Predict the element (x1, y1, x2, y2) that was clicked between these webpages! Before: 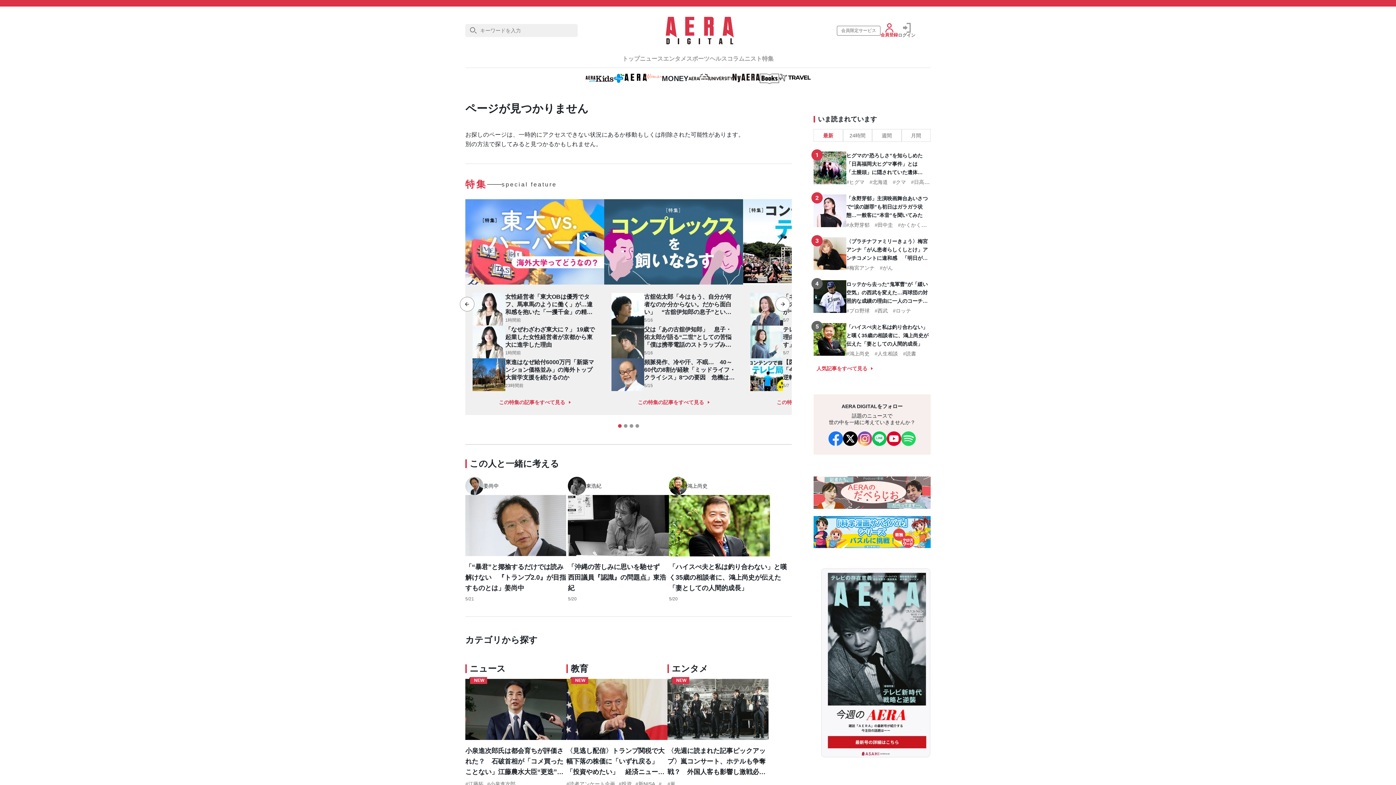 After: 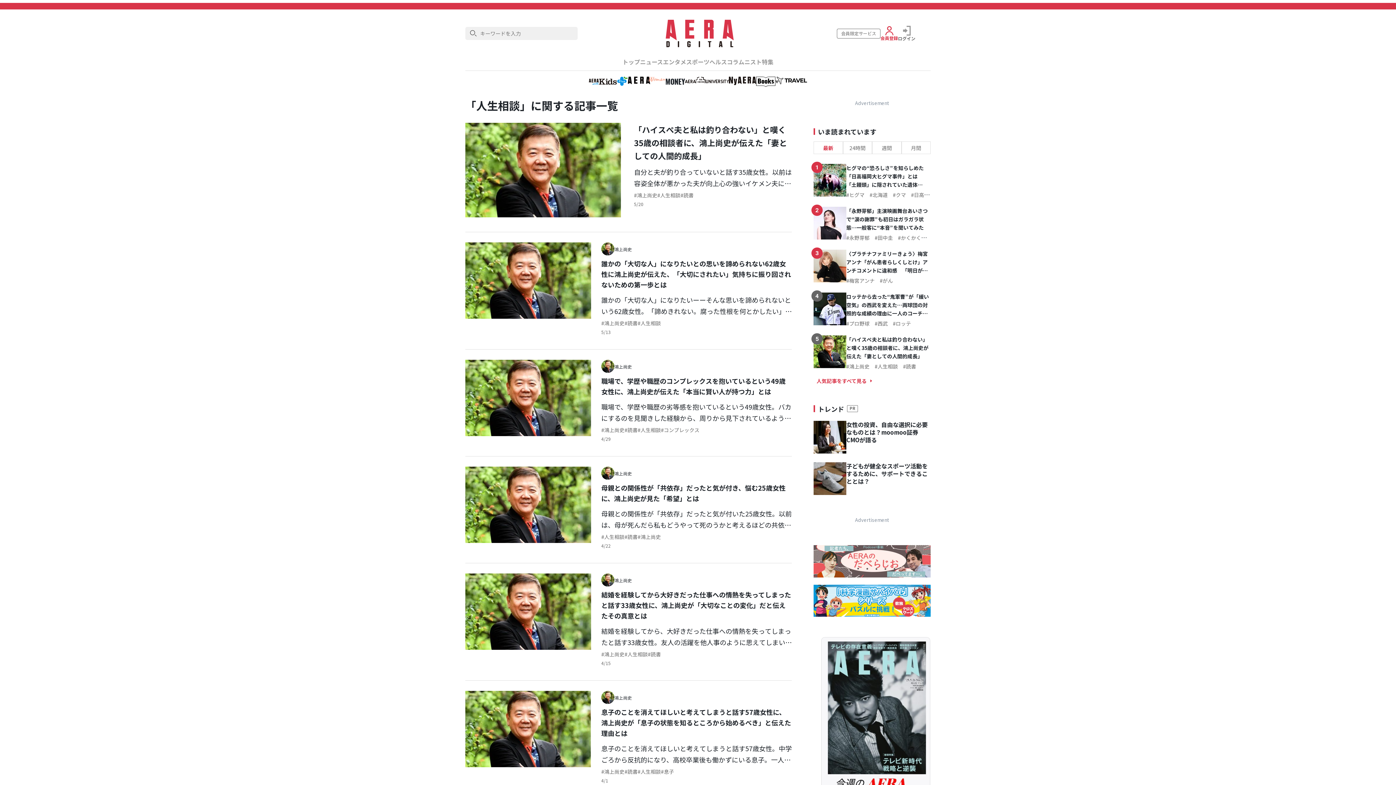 Action: bbox: (874, 350, 898, 356) label: 人生相談